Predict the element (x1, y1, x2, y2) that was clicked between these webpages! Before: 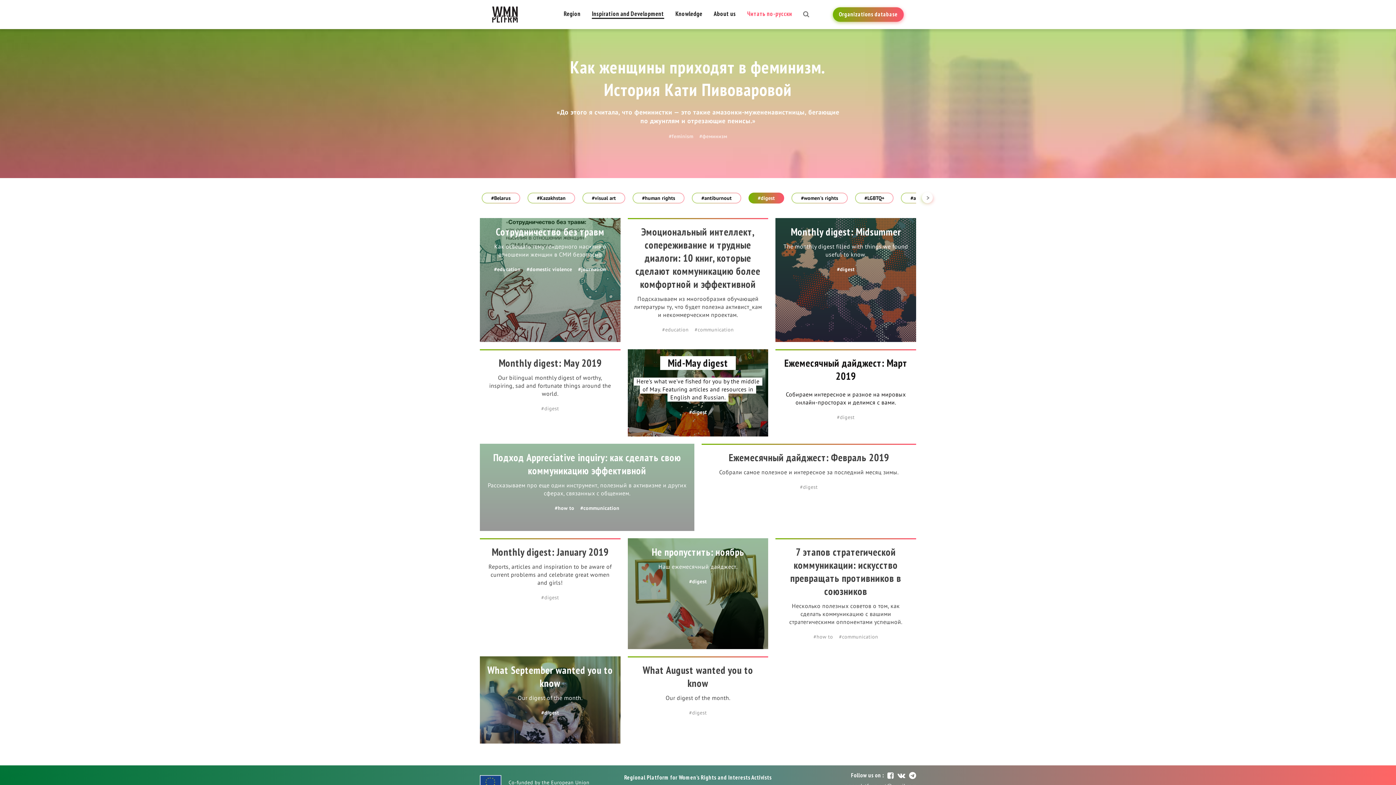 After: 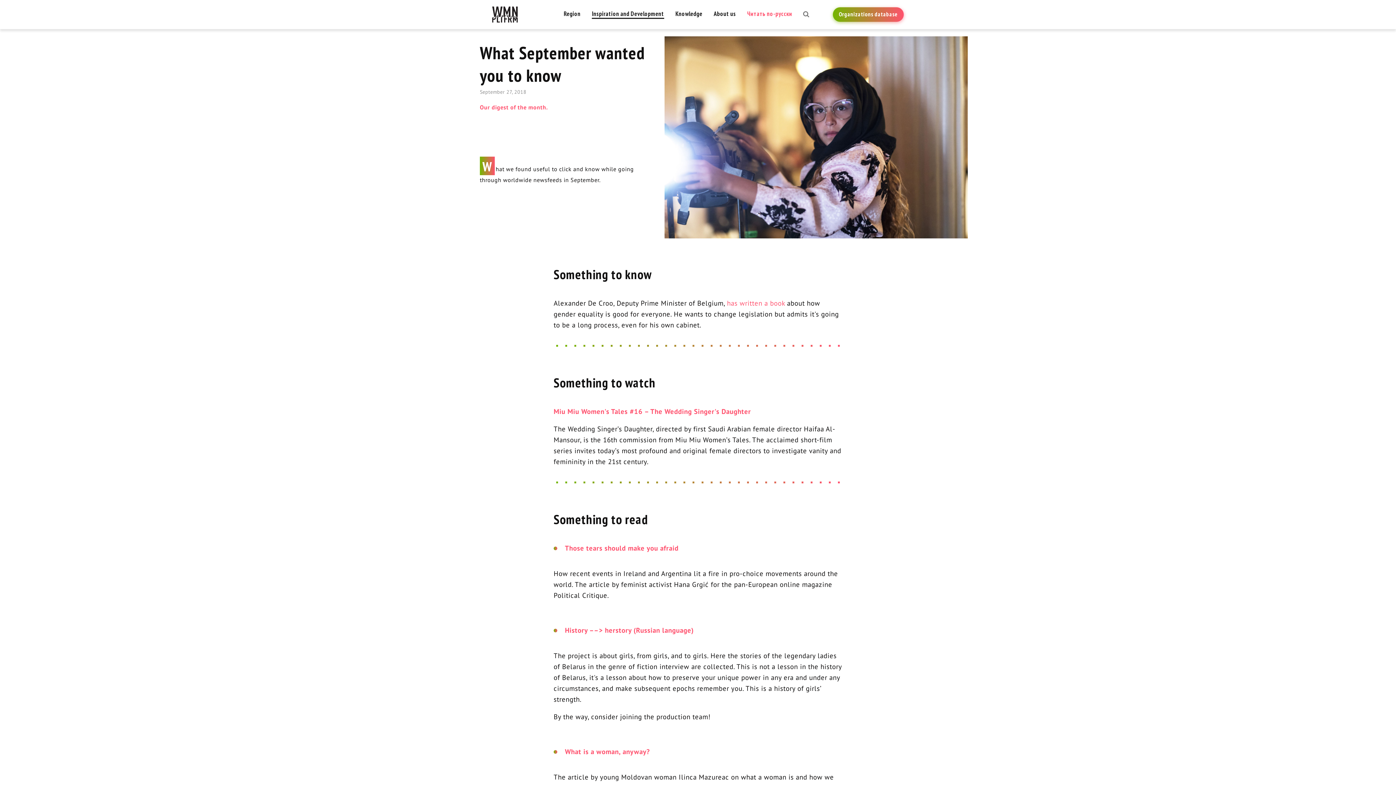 Action: bbox: (480, 656, 620, 744) label: What September wanted you to know

Our digest of the month.

#digest